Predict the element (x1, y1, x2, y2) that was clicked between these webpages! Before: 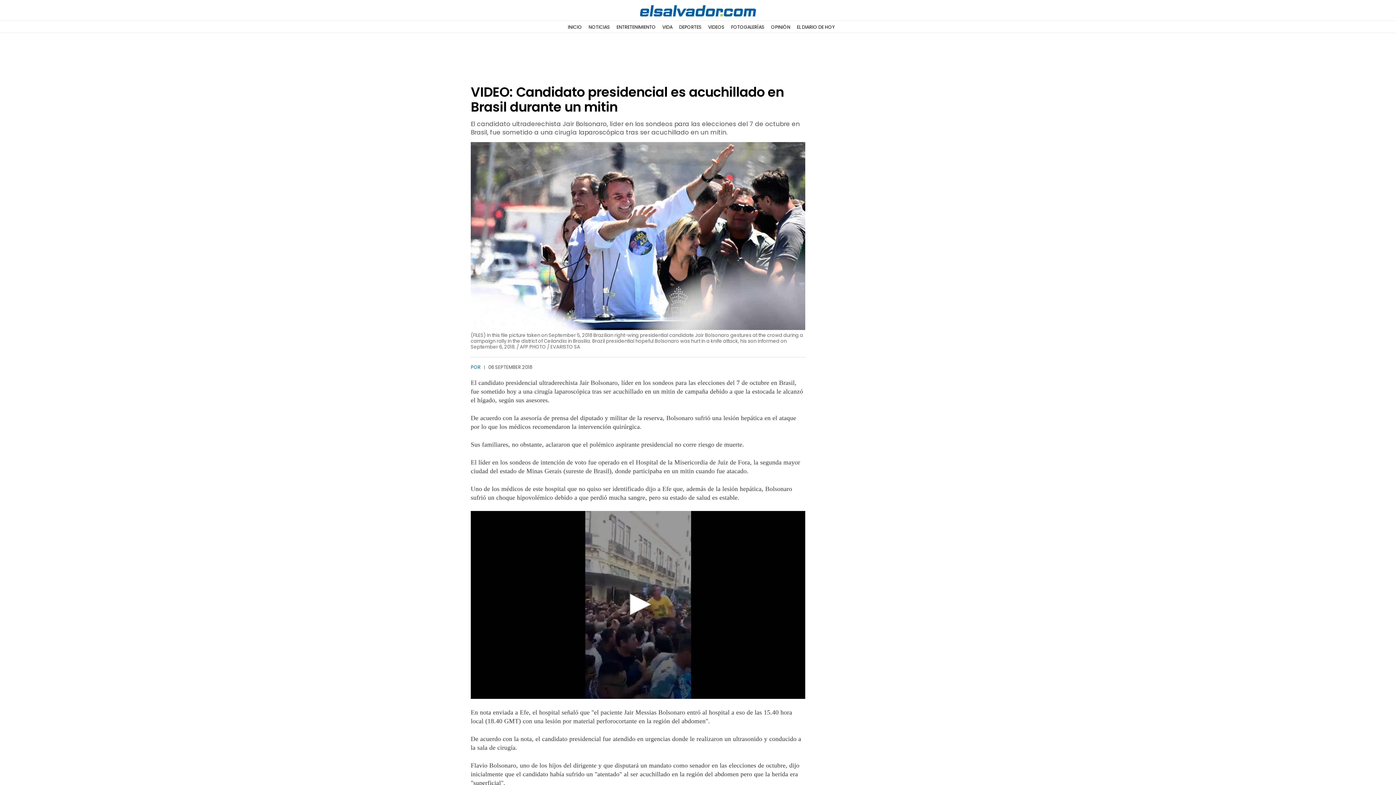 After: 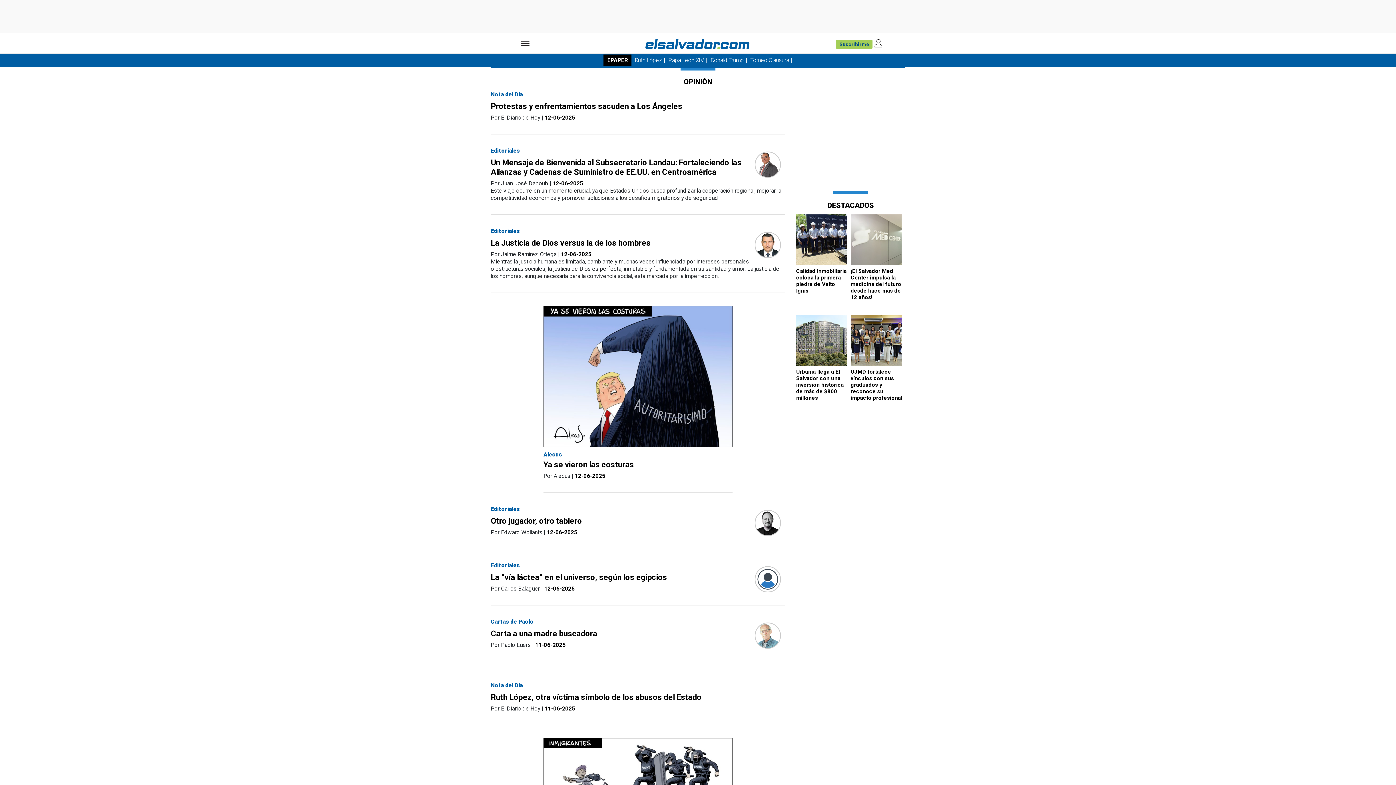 Action: bbox: (771, 24, 790, 30) label: OPINIÓN